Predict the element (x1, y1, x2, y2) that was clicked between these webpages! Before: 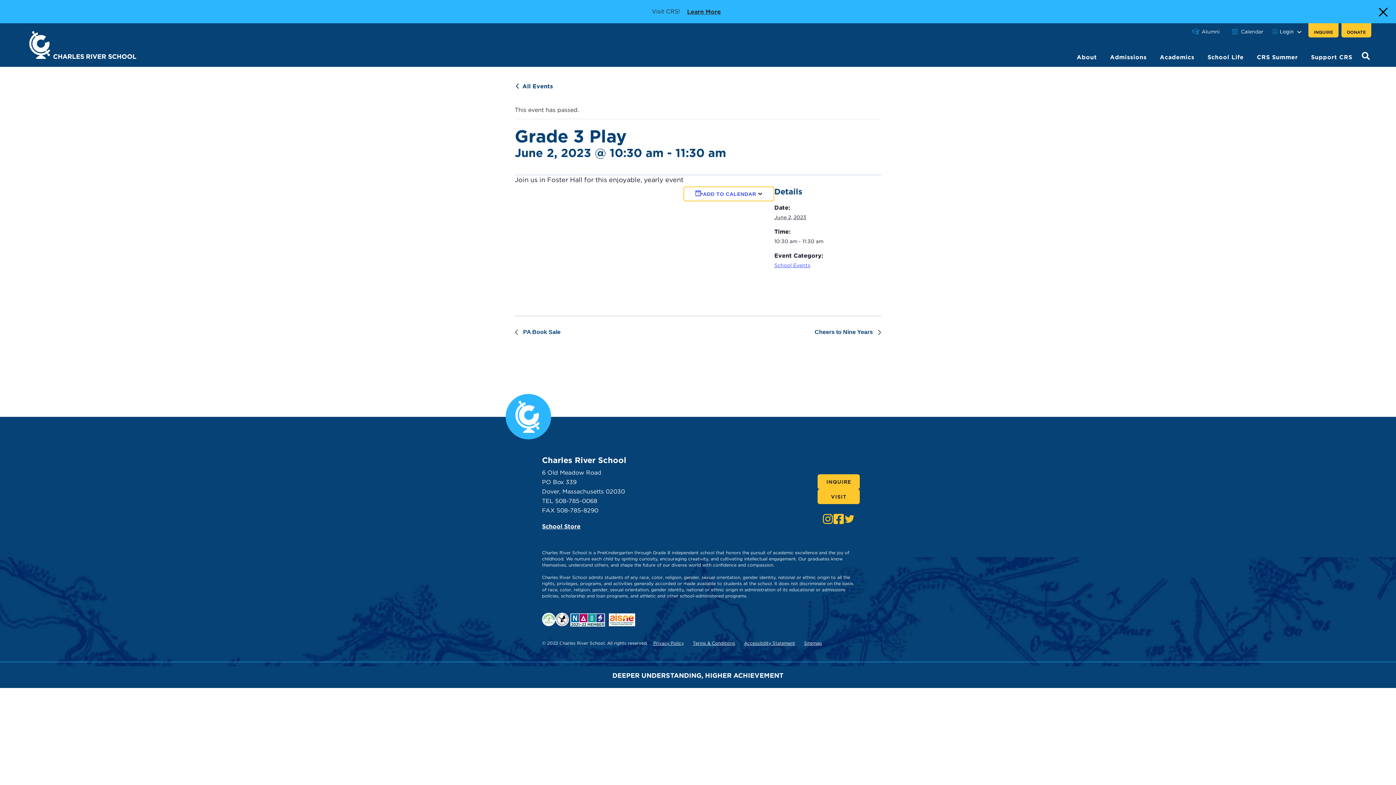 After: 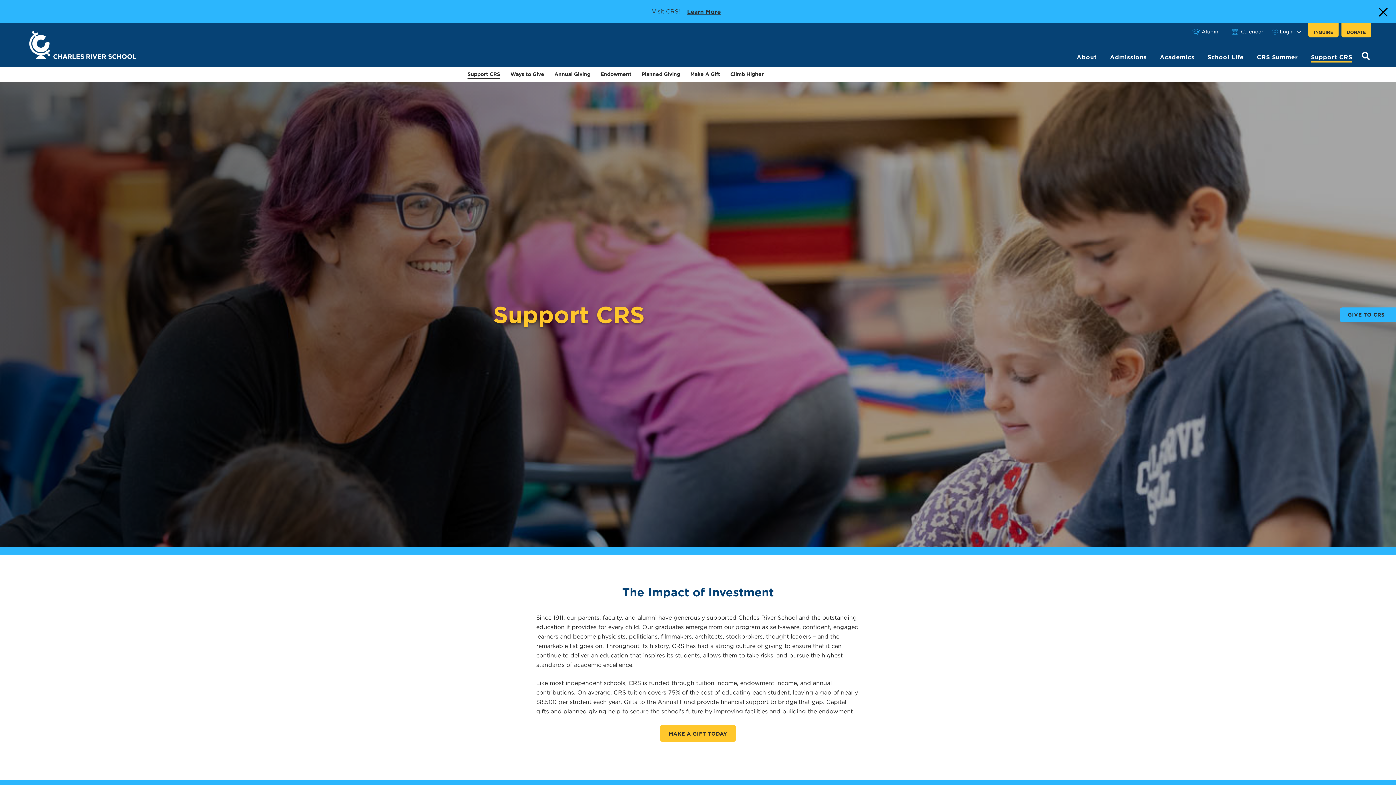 Action: bbox: (1341, 23, 1371, 37) label: DONATE